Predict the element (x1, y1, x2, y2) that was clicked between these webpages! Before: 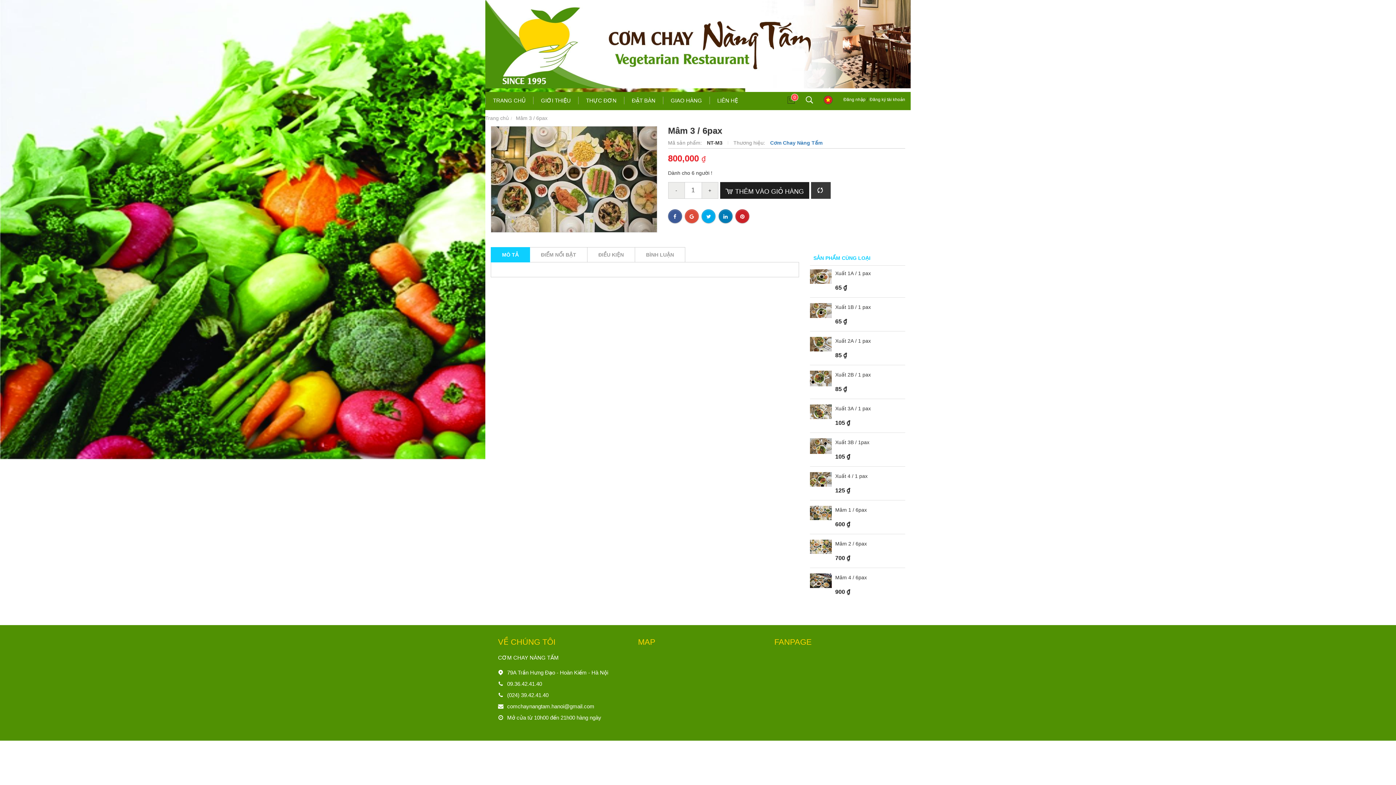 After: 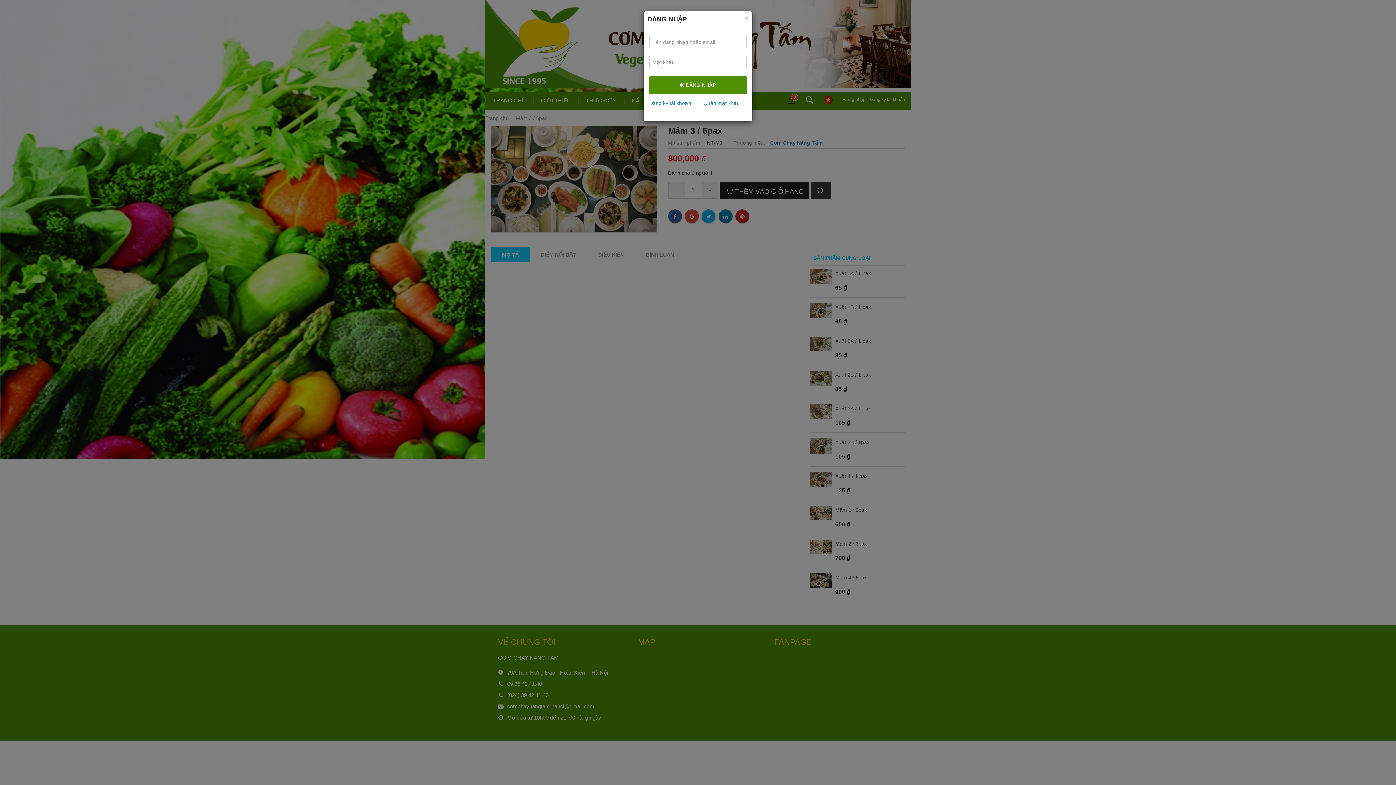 Action: bbox: (843, 97, 866, 102) label: Đăng nhập 